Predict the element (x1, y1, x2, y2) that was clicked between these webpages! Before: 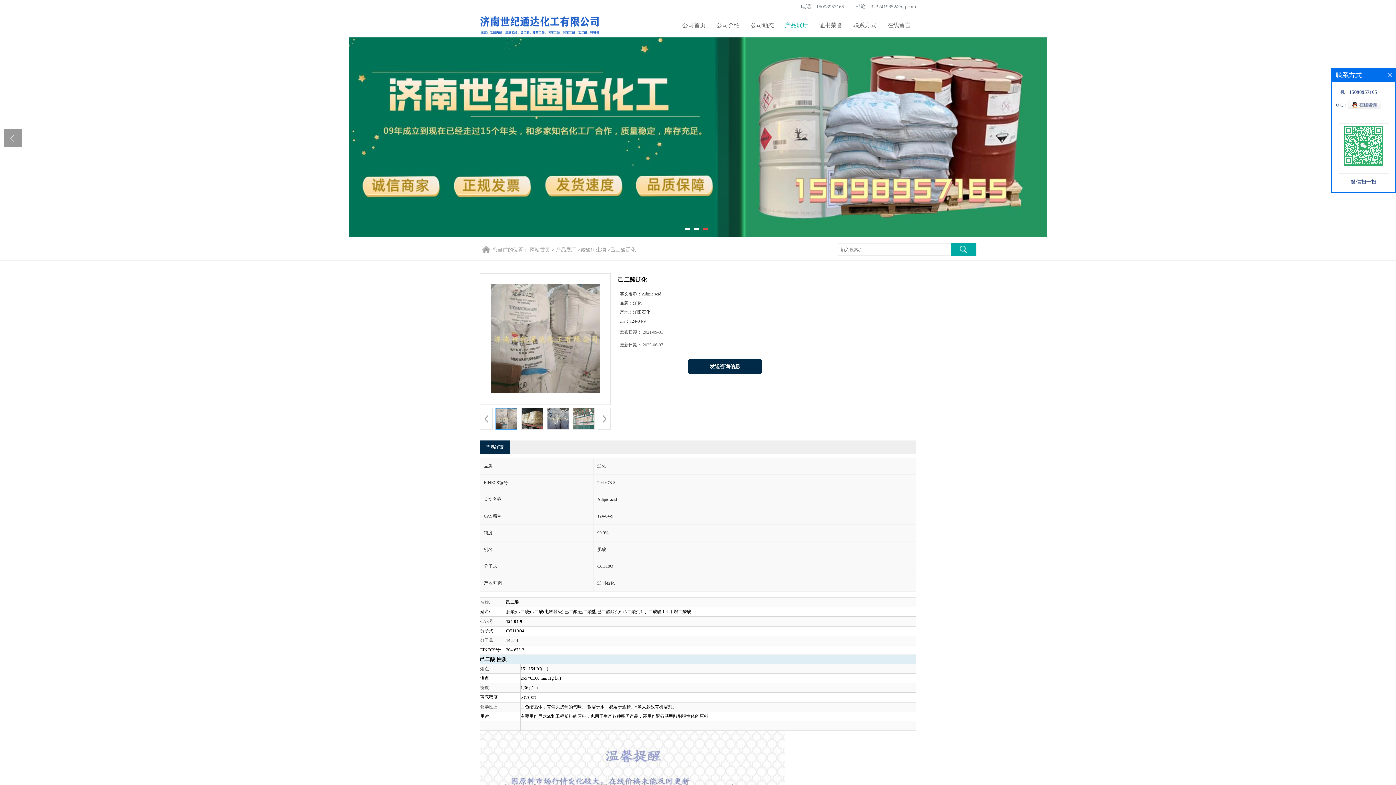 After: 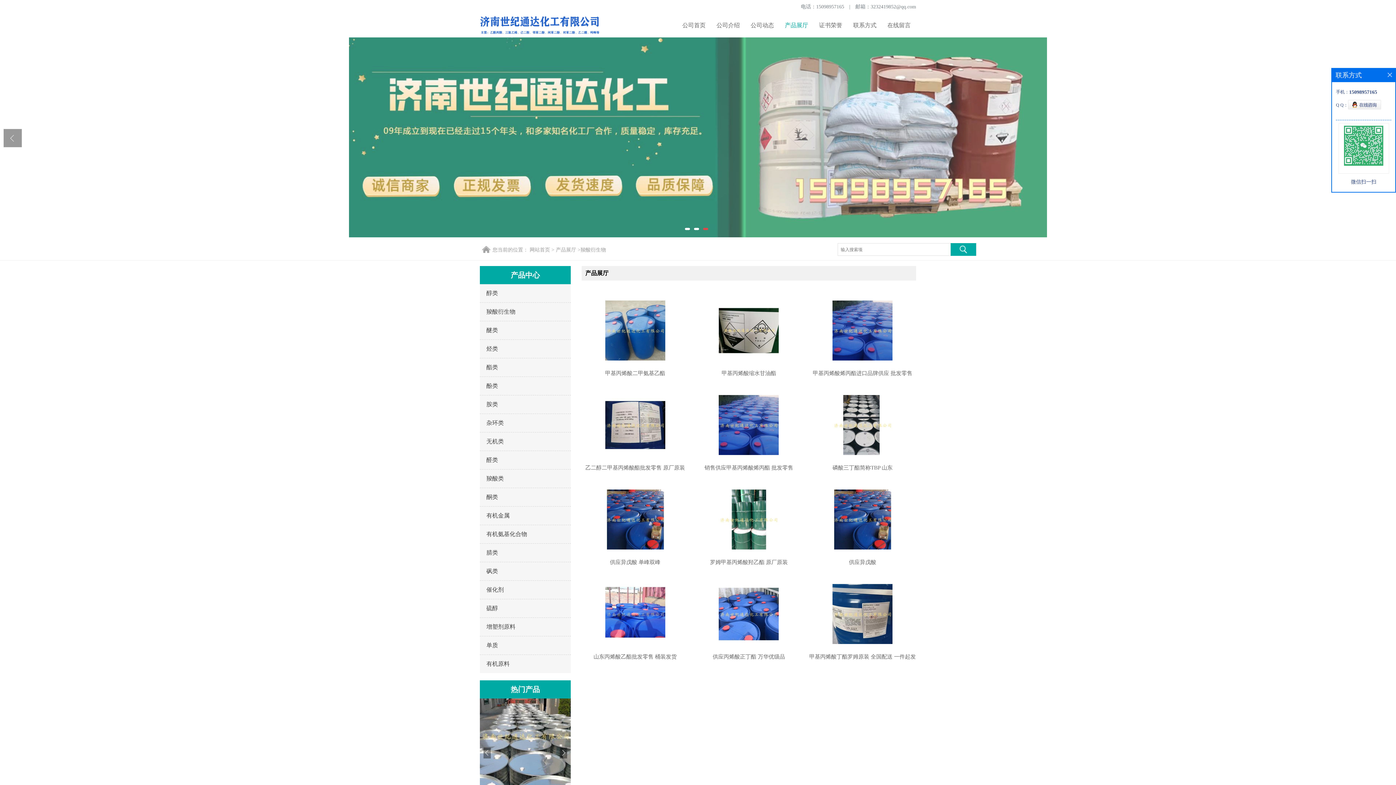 Action: bbox: (580, 247, 606, 252) label: 羧酸衍生物